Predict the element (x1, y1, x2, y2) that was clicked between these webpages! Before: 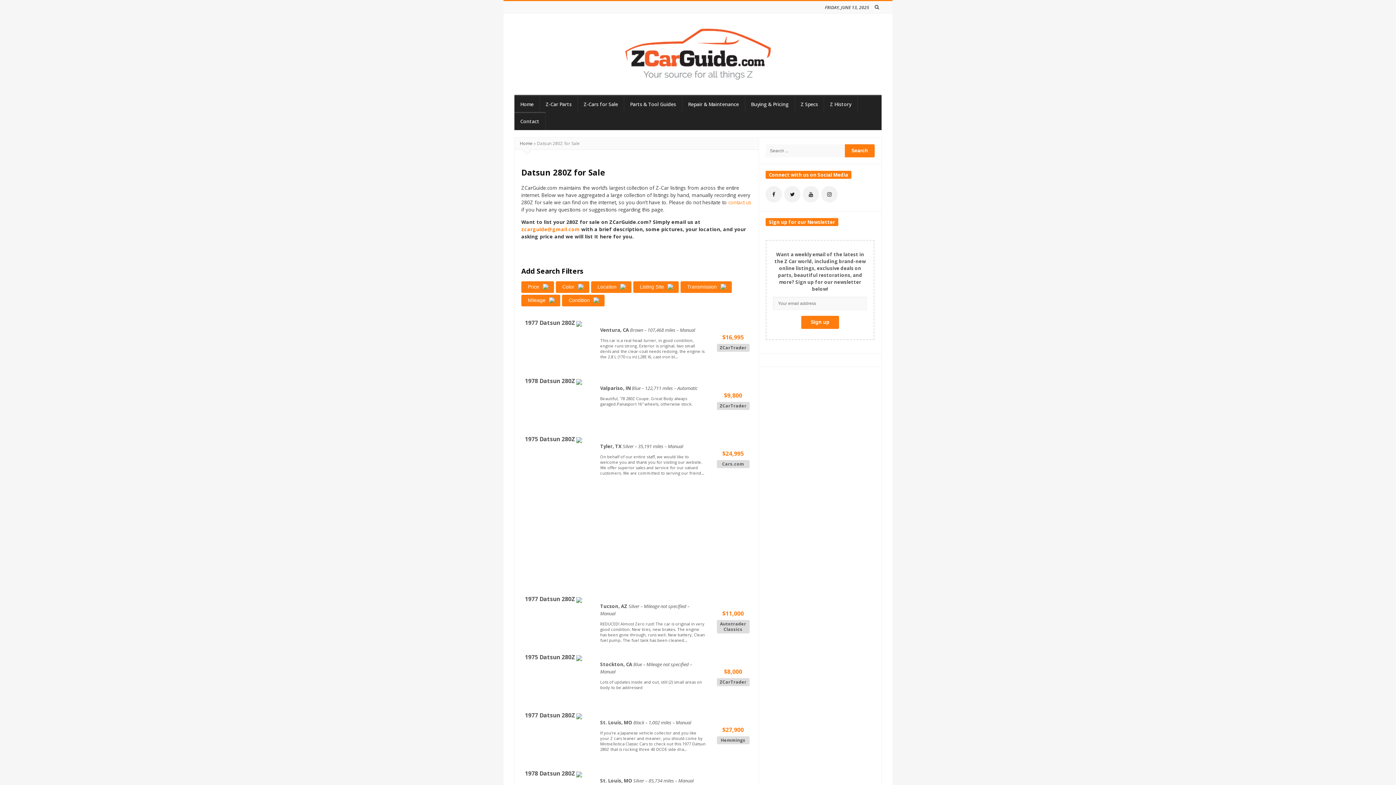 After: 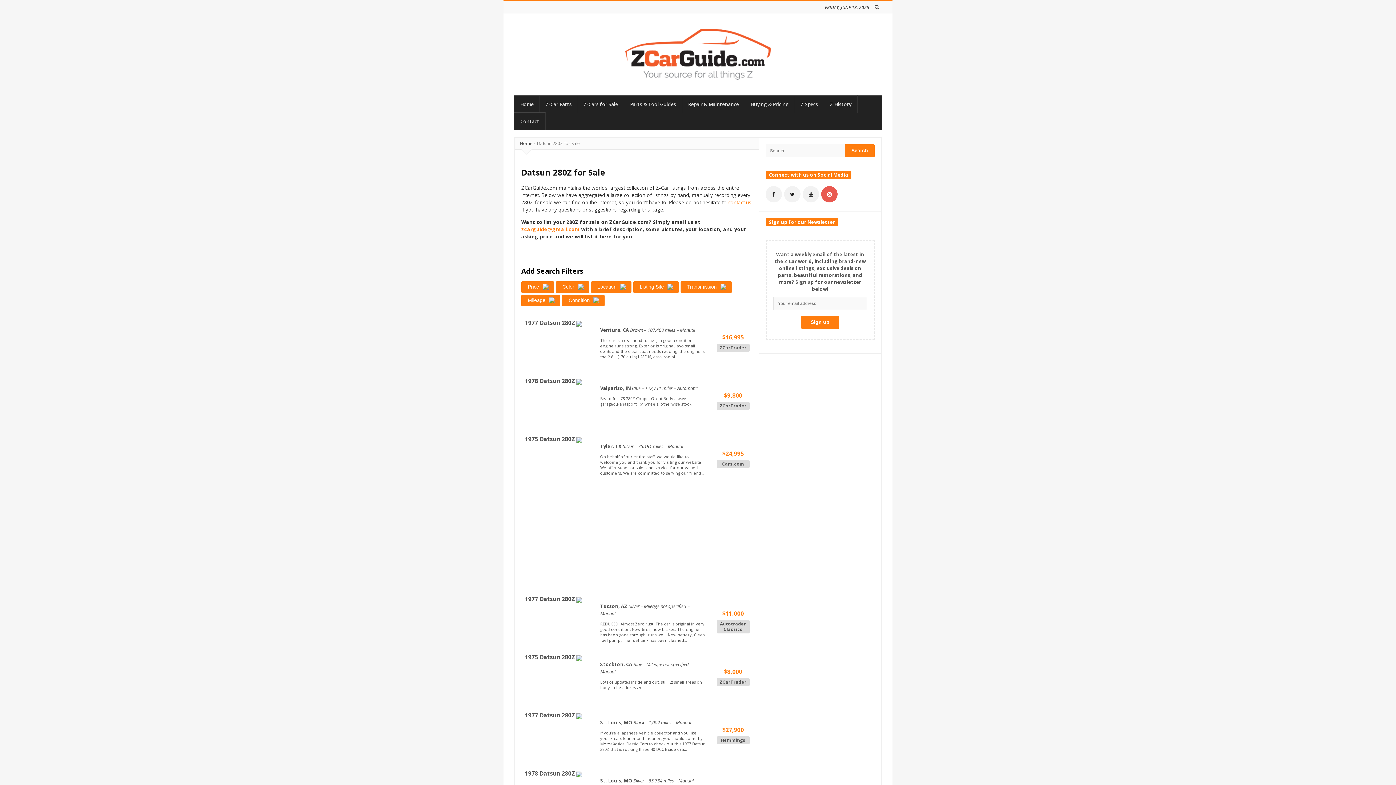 Action: bbox: (821, 186, 837, 202)